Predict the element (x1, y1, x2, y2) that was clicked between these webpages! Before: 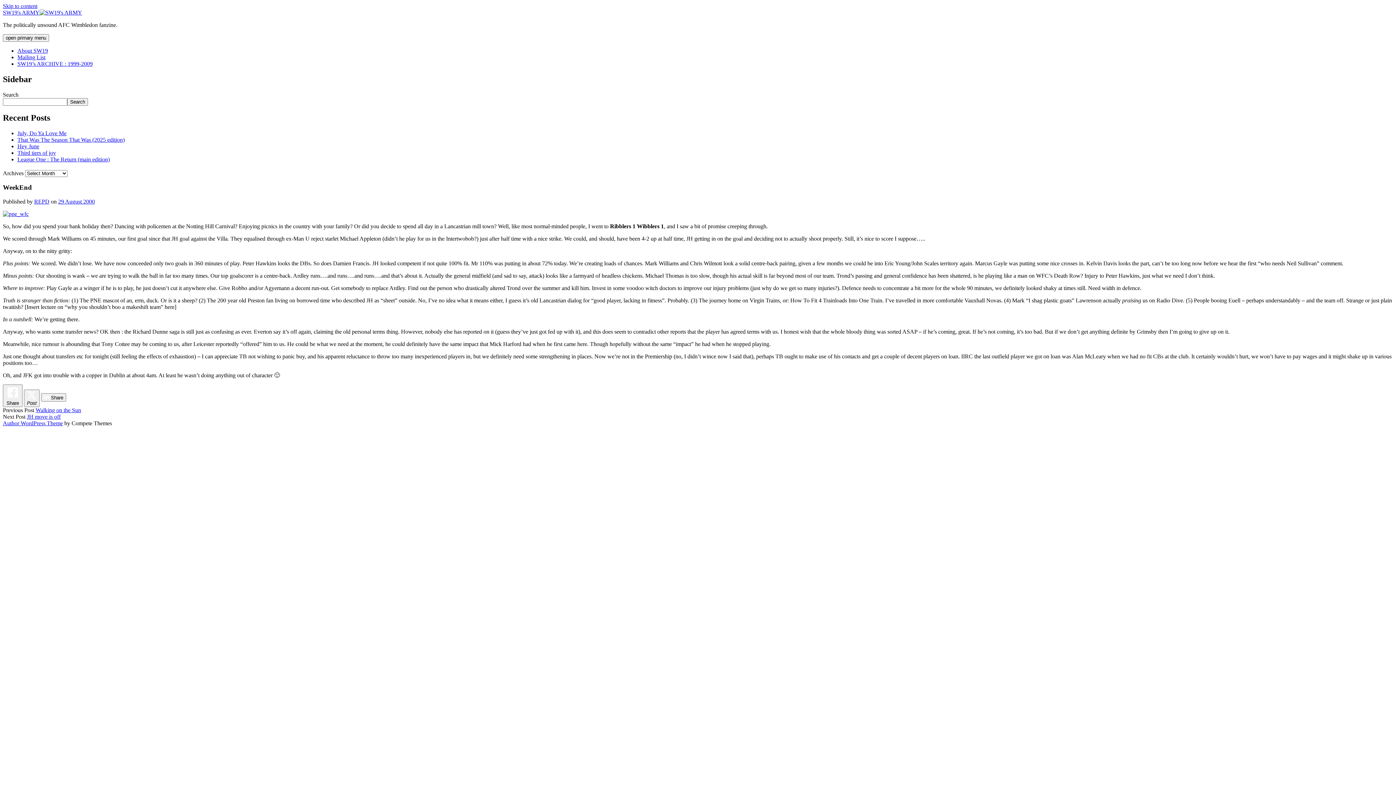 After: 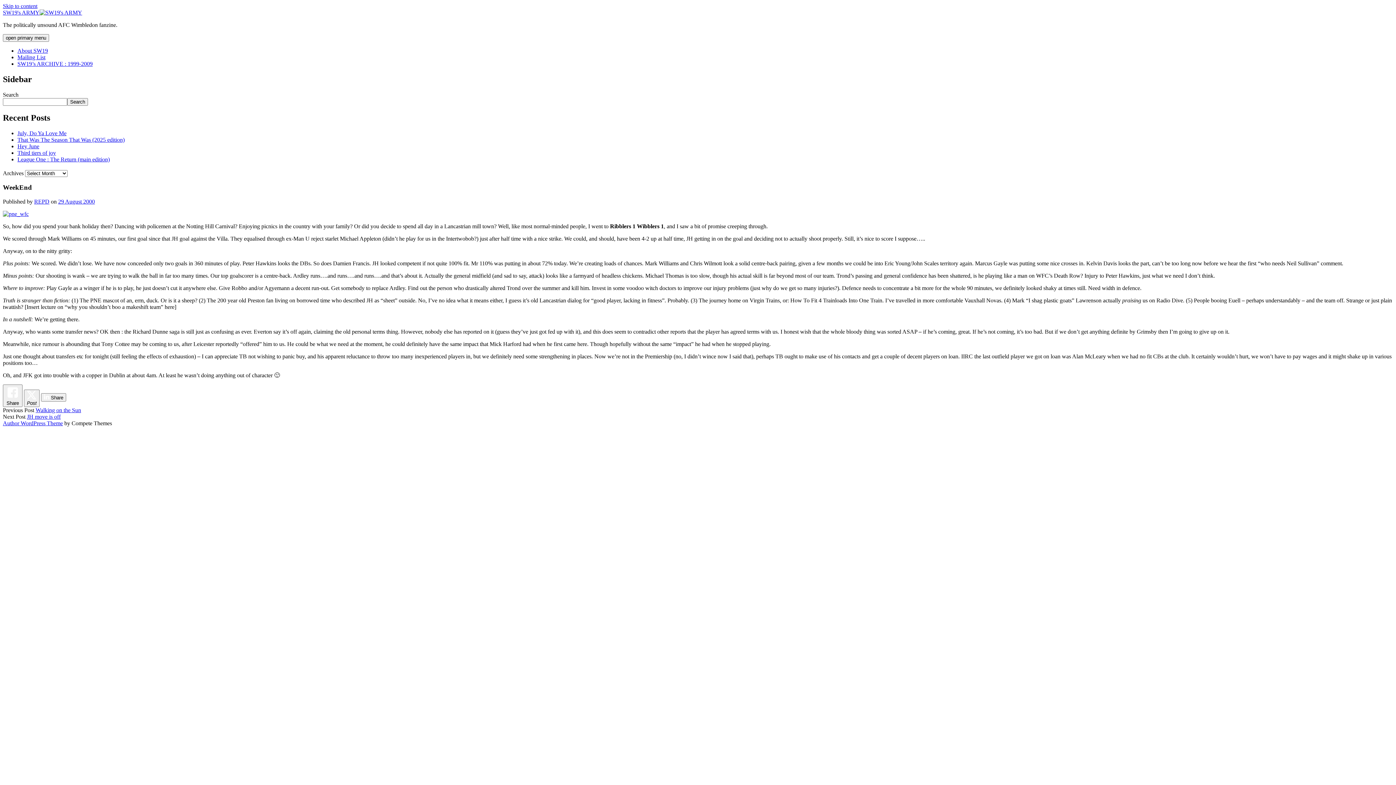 Action: bbox: (2, 2, 37, 9) label: Skip to content